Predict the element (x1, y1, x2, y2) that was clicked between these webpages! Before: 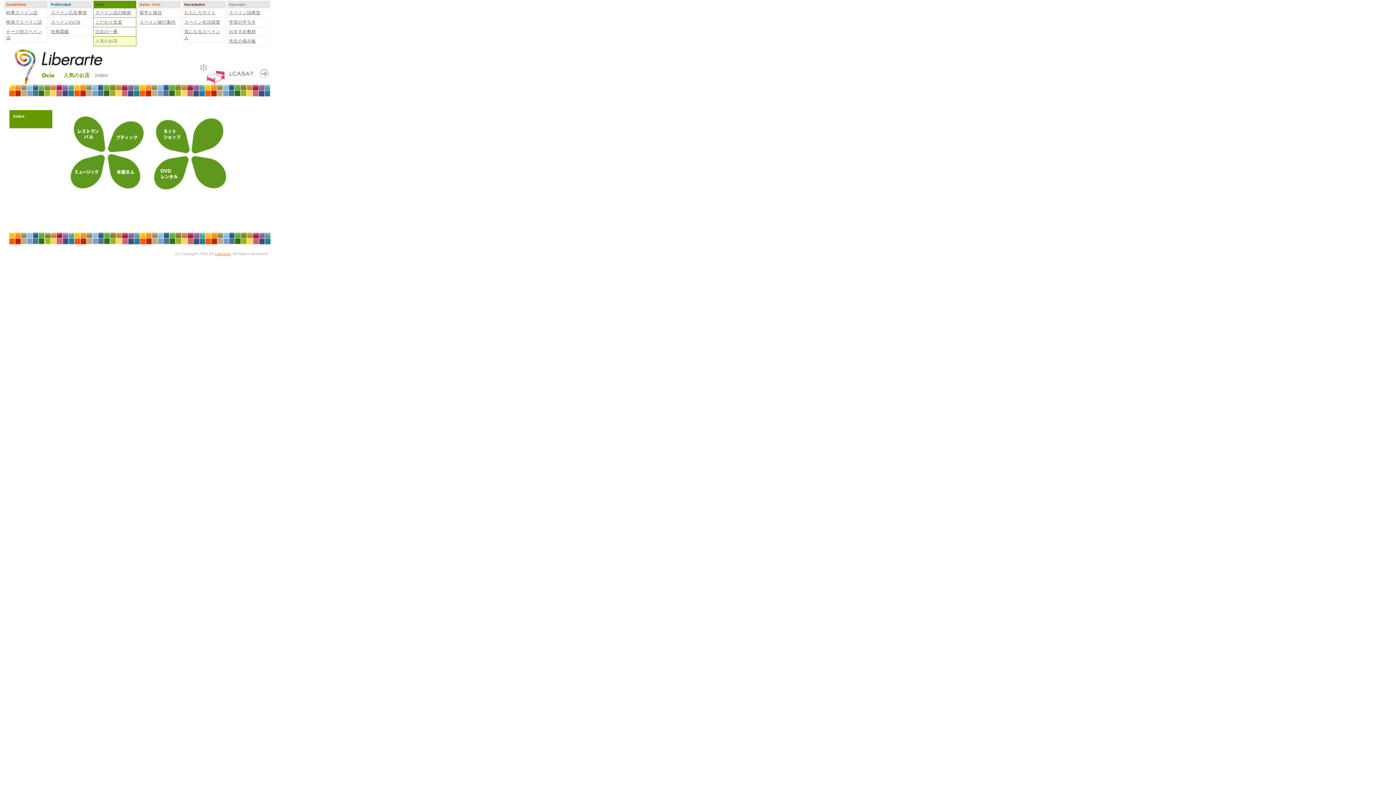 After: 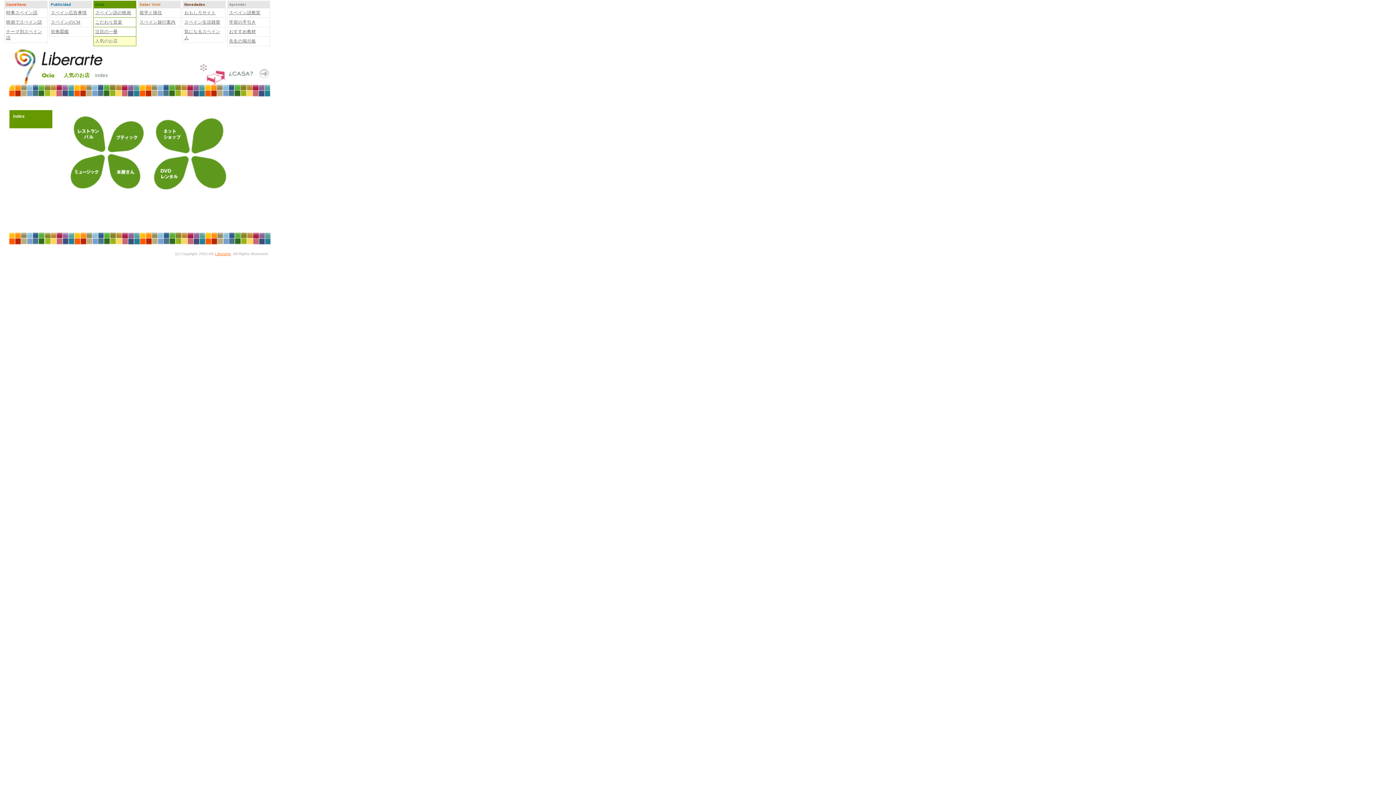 Action: label: Liberarte bbox: (215, 252, 231, 256)